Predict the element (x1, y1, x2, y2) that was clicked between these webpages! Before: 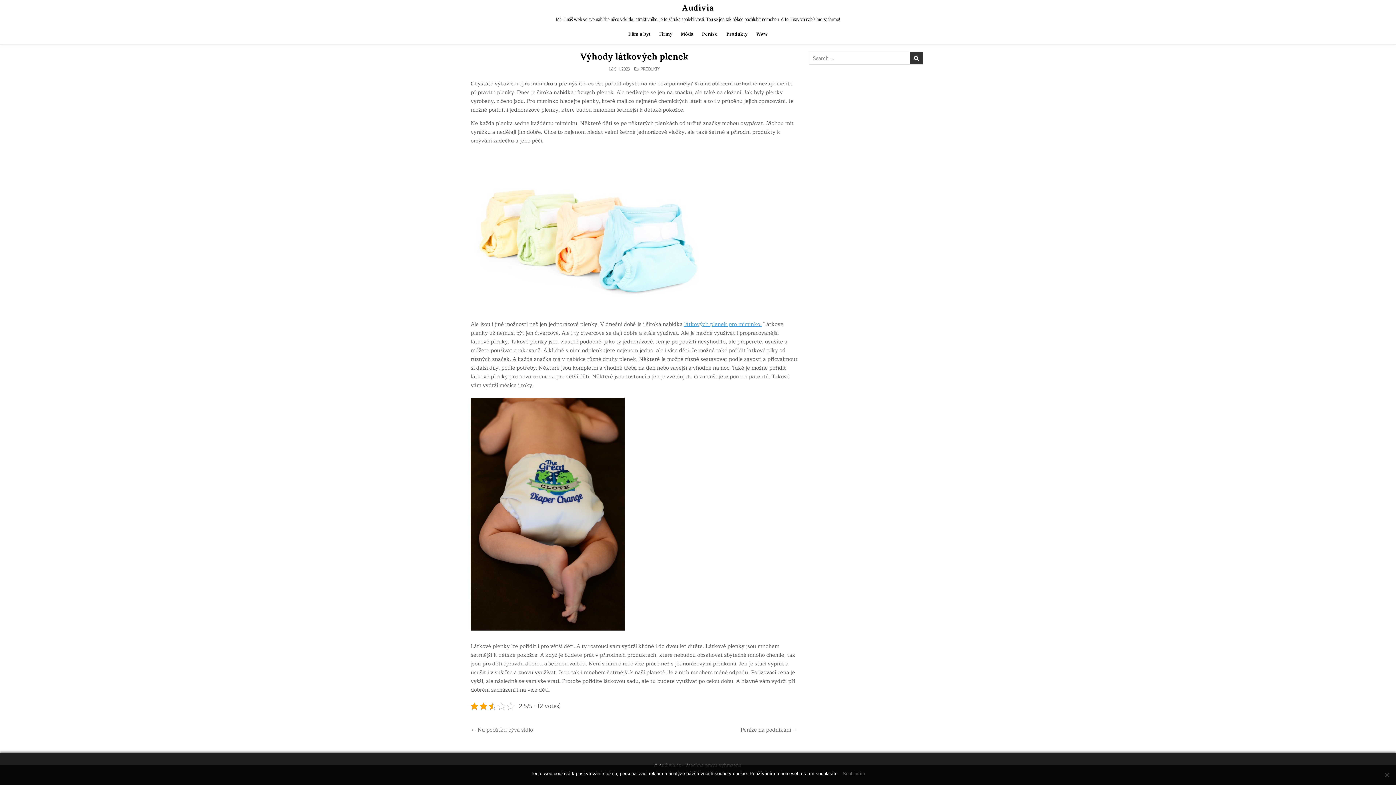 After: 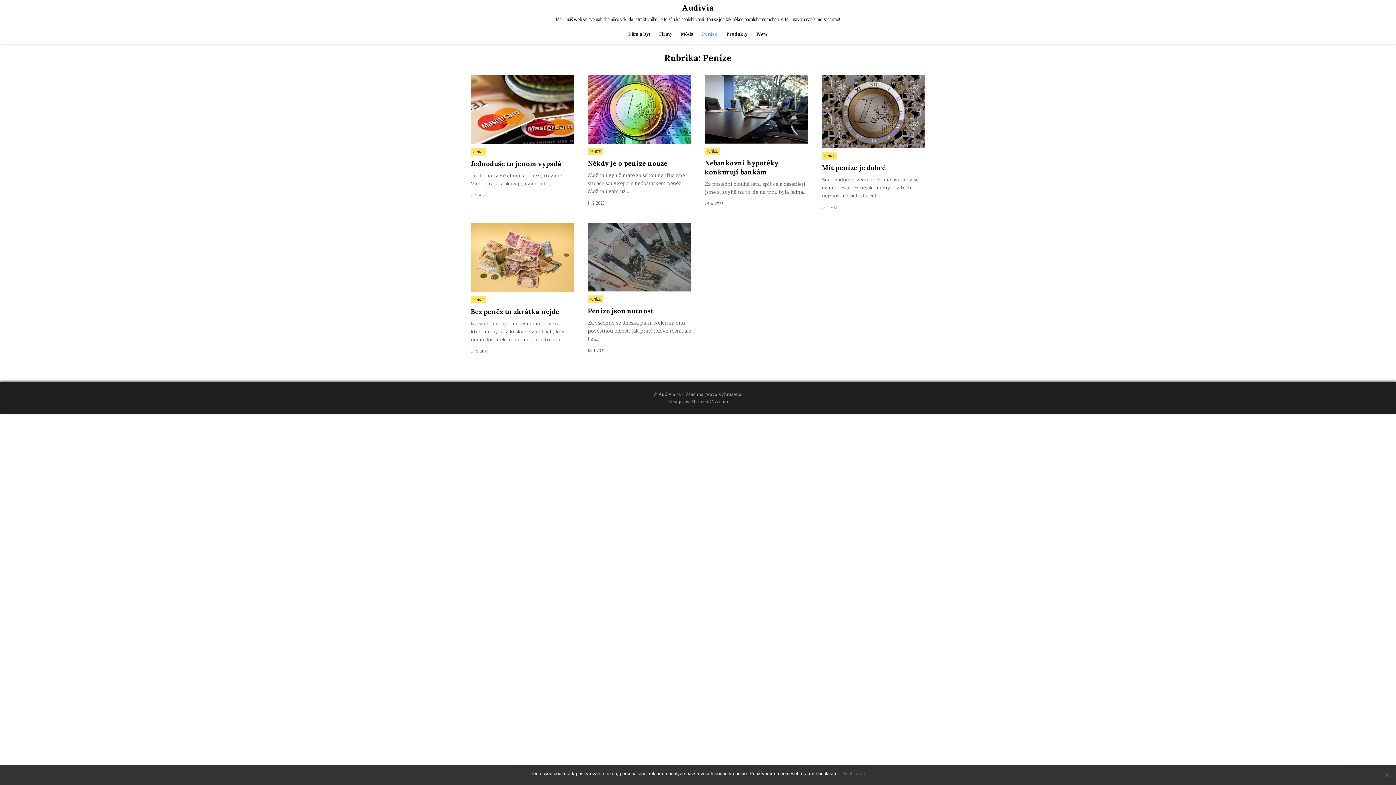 Action: bbox: (698, 27, 722, 40) label: Peníze